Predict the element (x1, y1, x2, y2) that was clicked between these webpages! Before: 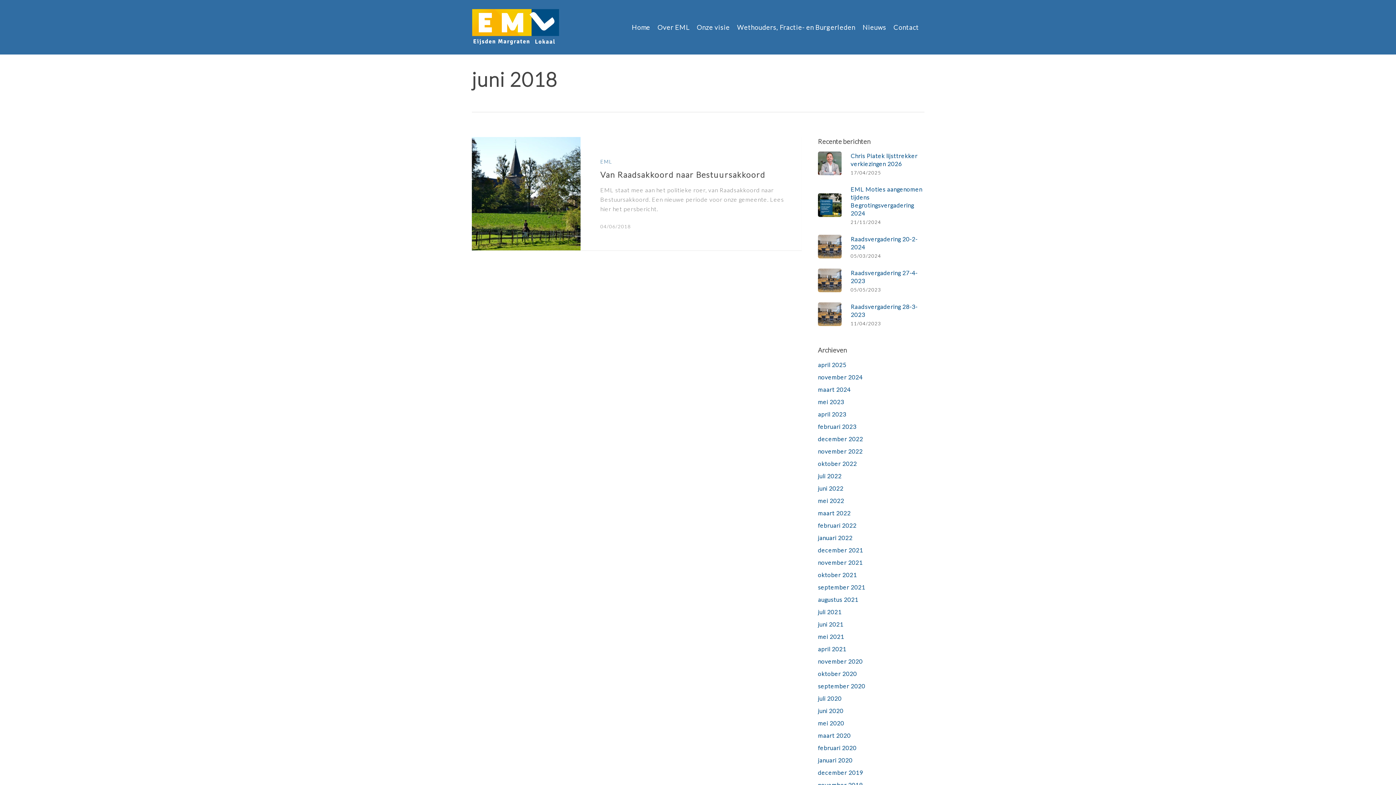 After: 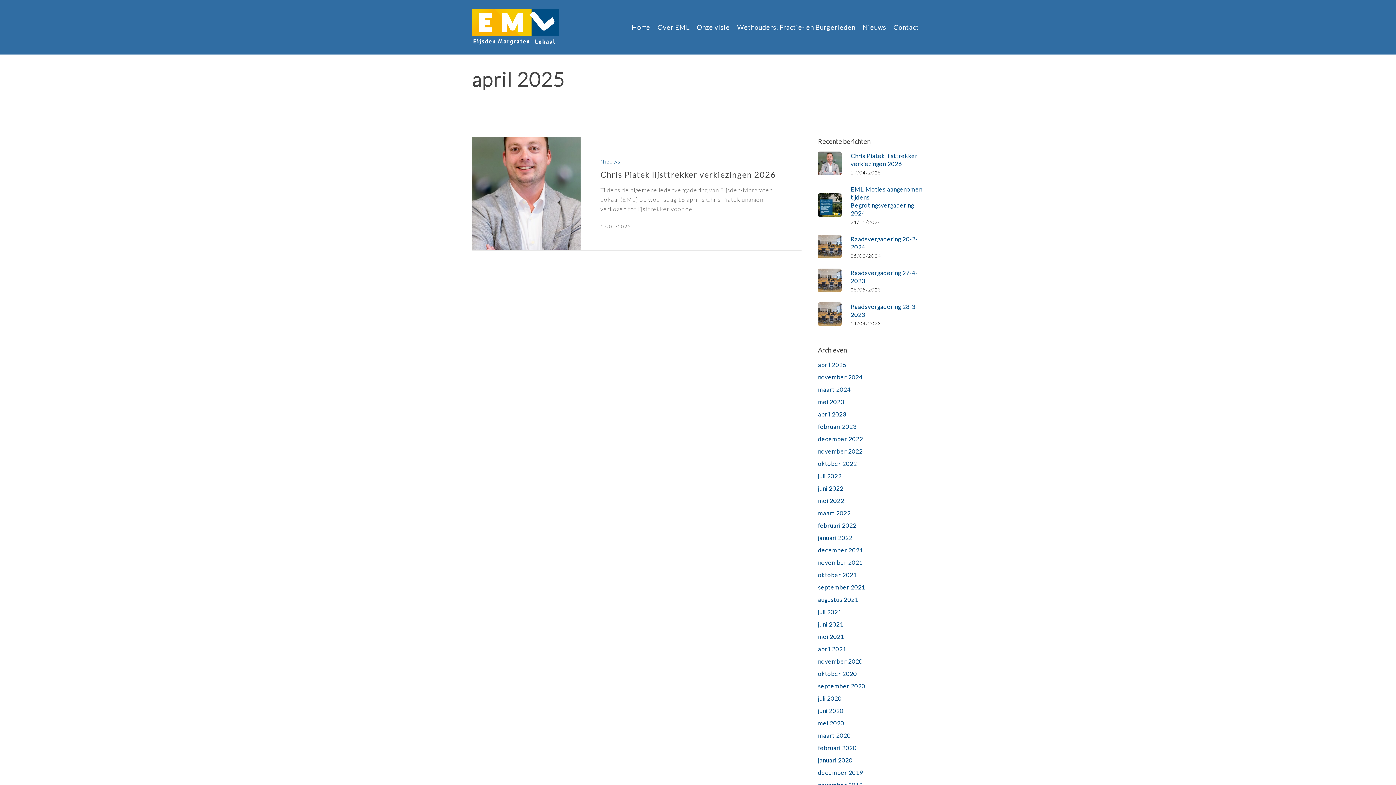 Action: label: april 2025 bbox: (818, 360, 924, 369)